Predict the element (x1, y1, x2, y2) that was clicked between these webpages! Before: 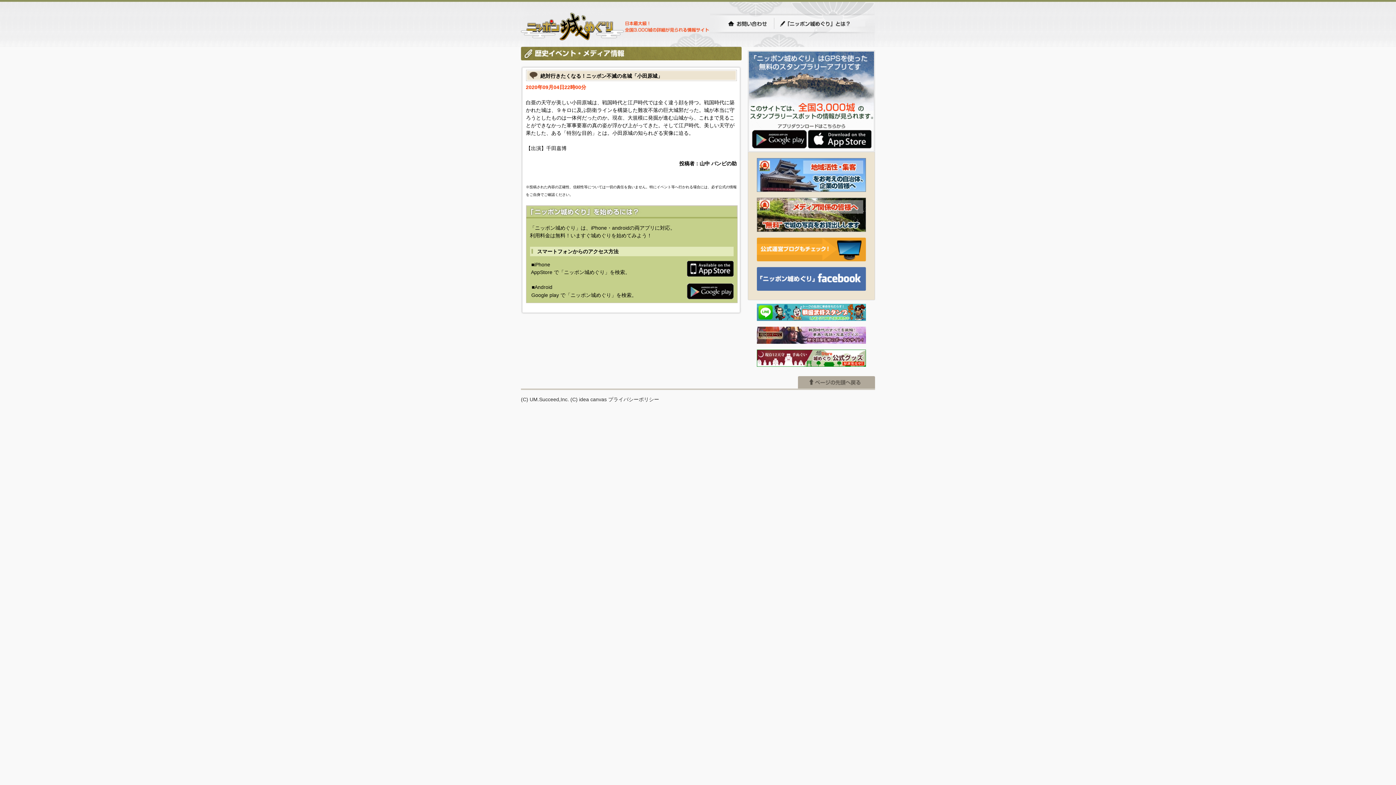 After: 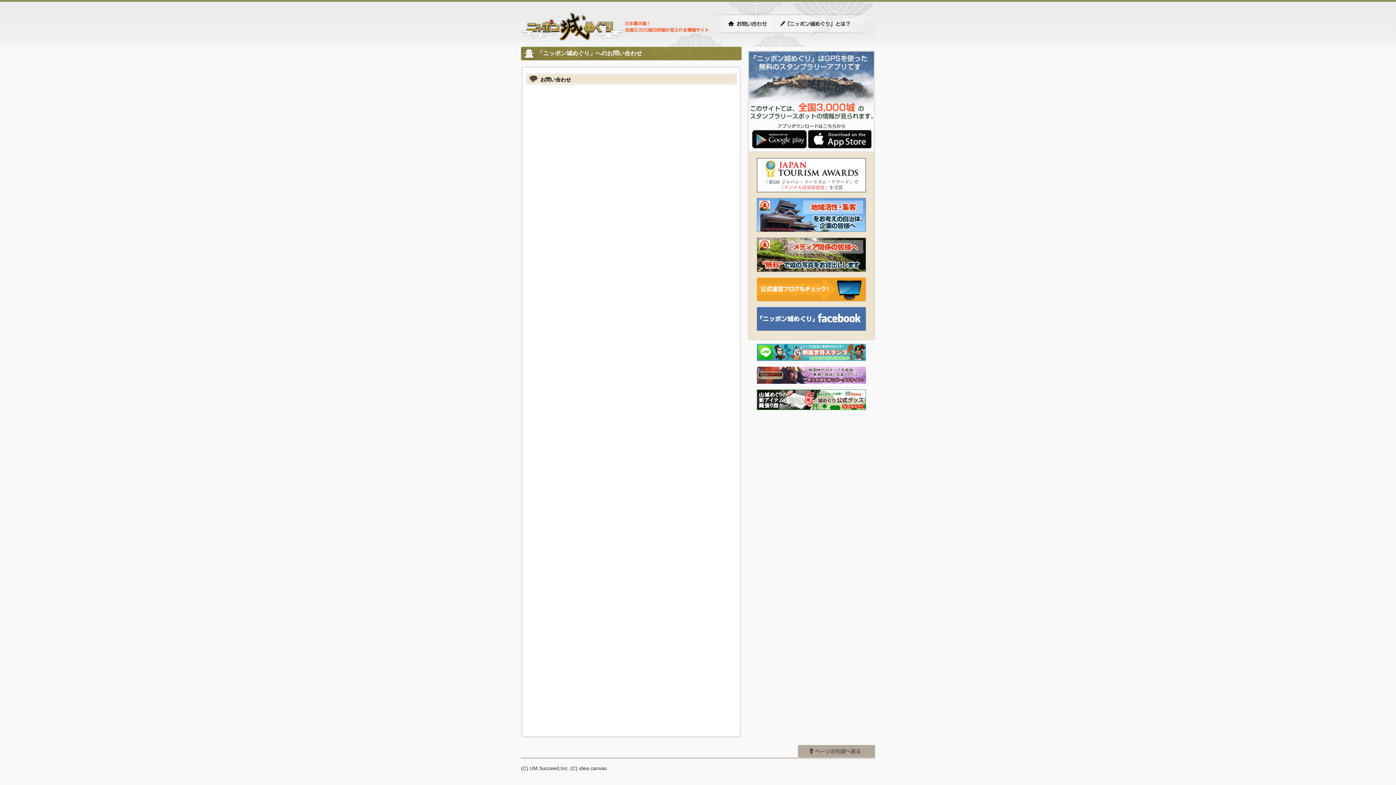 Action: bbox: (728, 20, 767, 26) label: お問い合わせ